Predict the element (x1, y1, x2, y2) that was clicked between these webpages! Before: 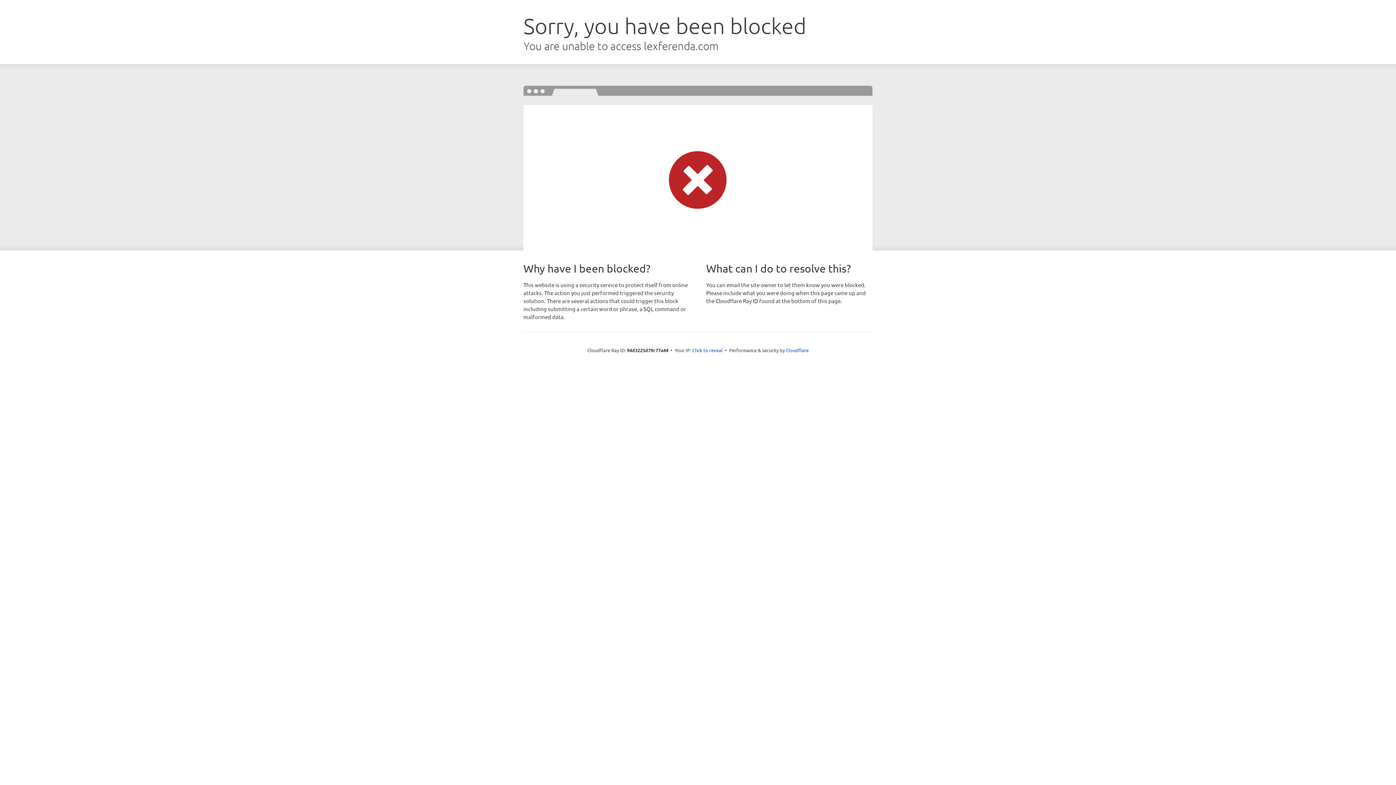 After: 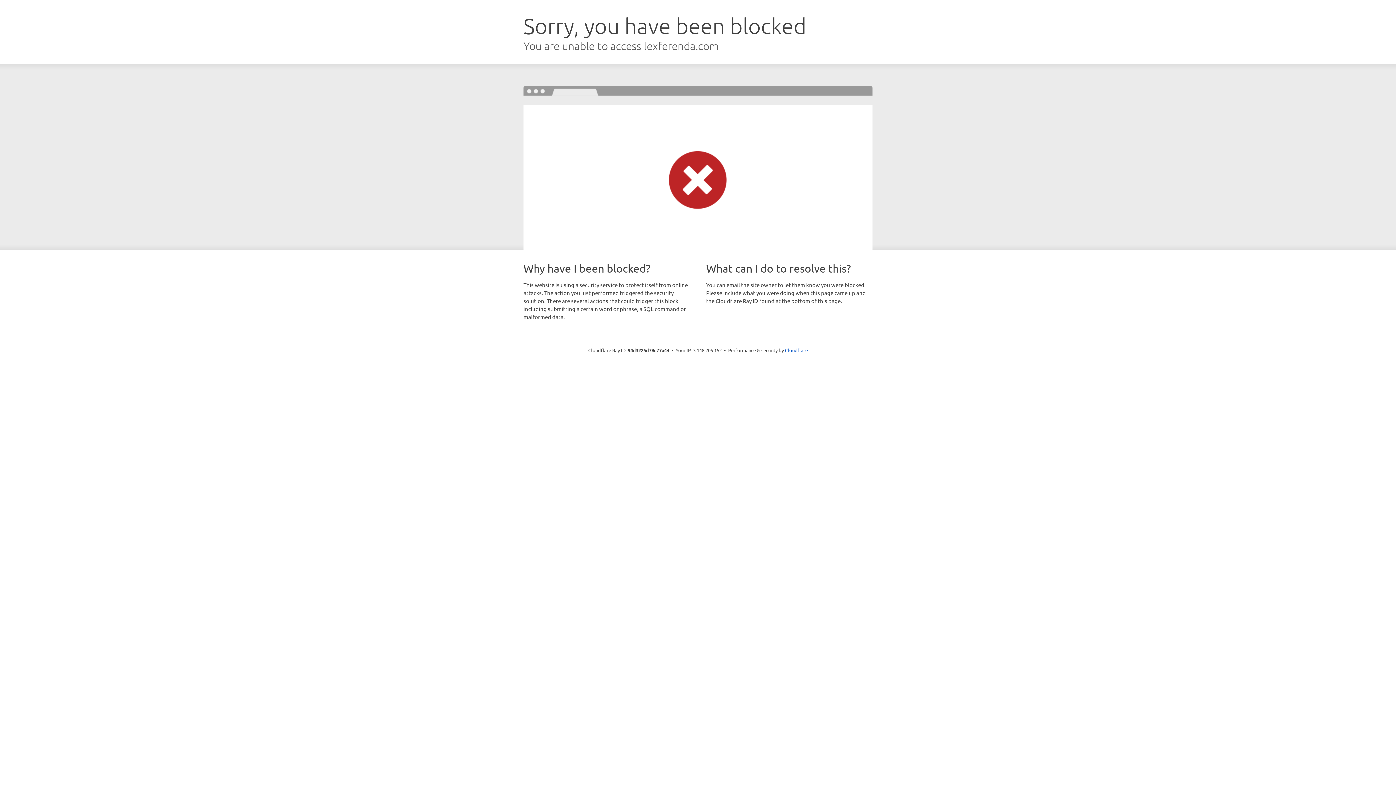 Action: bbox: (692, 346, 722, 353) label: Click to reveal